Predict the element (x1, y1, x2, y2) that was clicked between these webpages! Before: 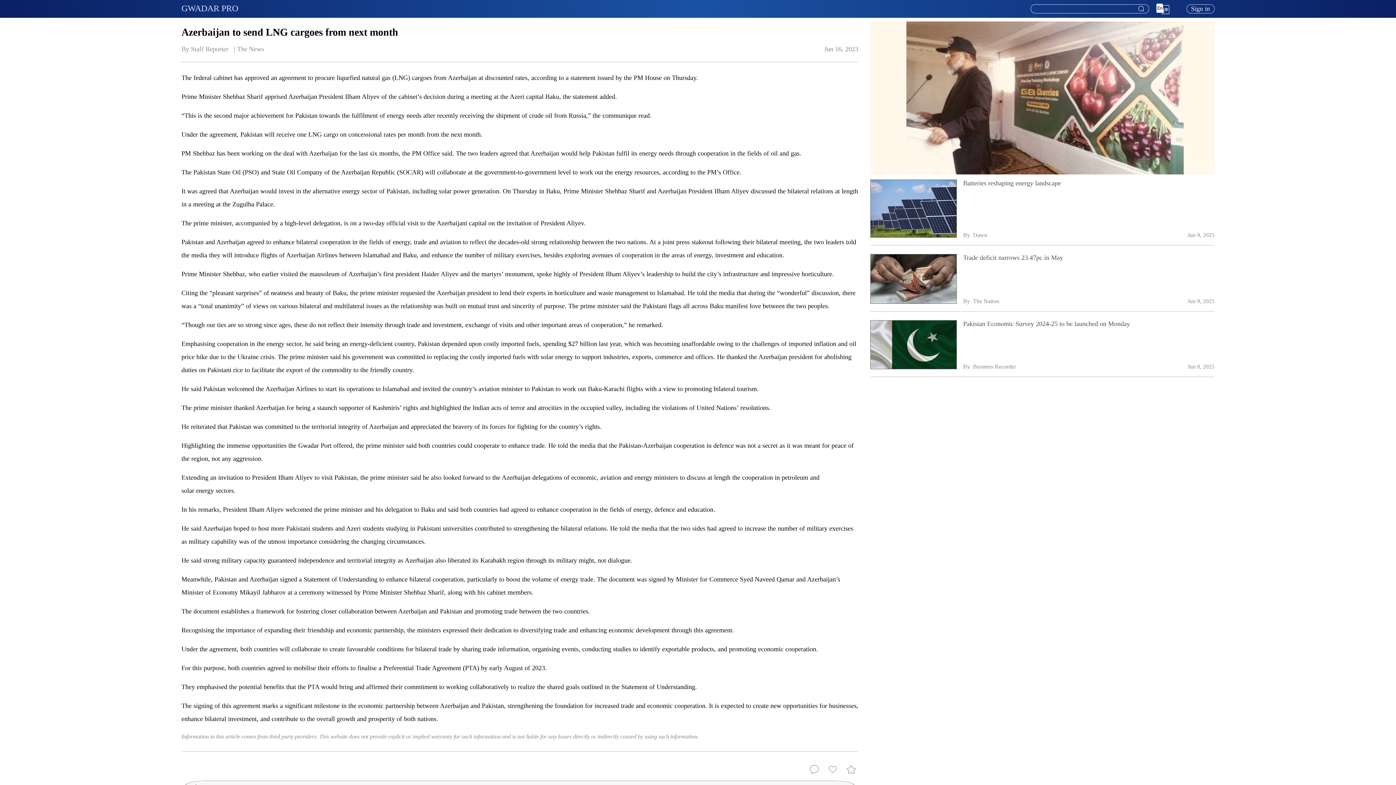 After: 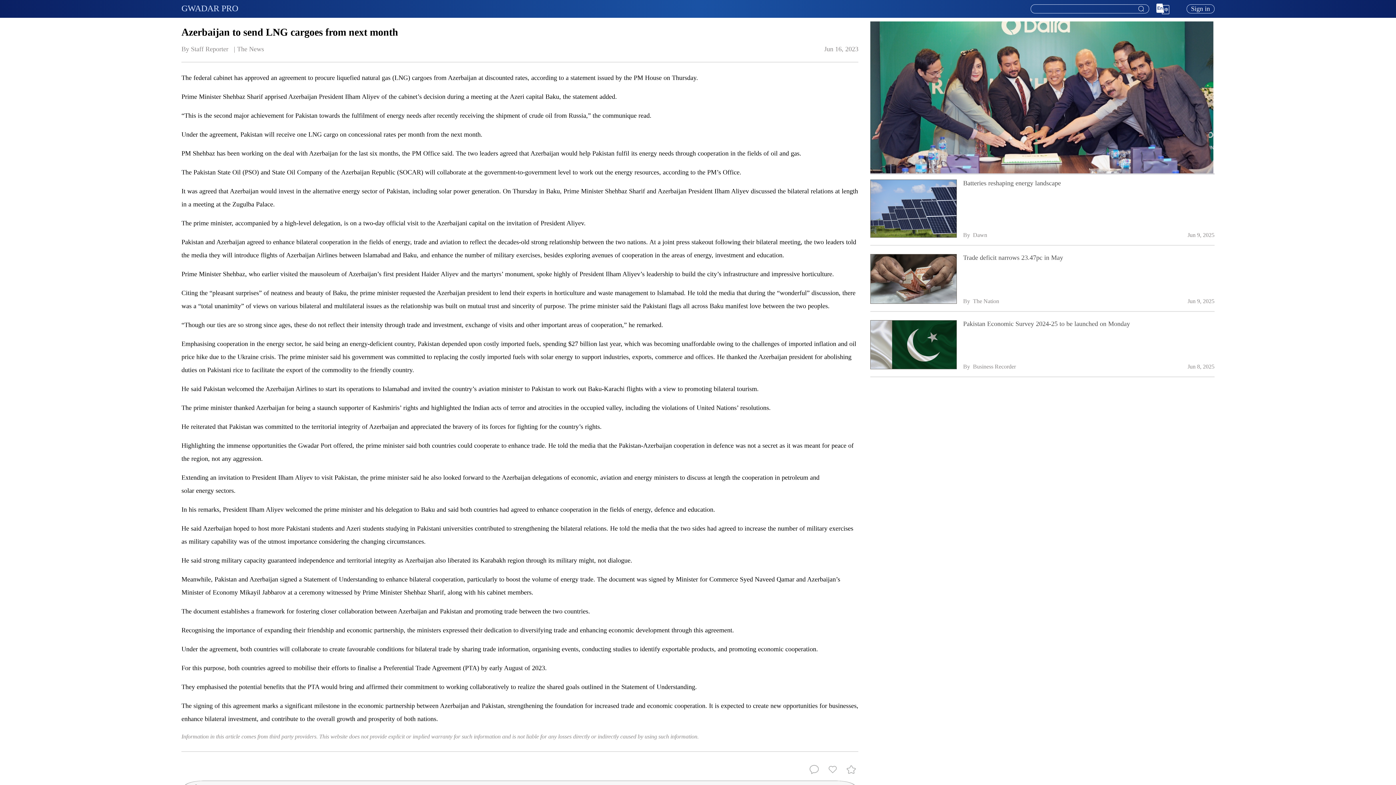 Action: bbox: (870, 170, 1214, 175)